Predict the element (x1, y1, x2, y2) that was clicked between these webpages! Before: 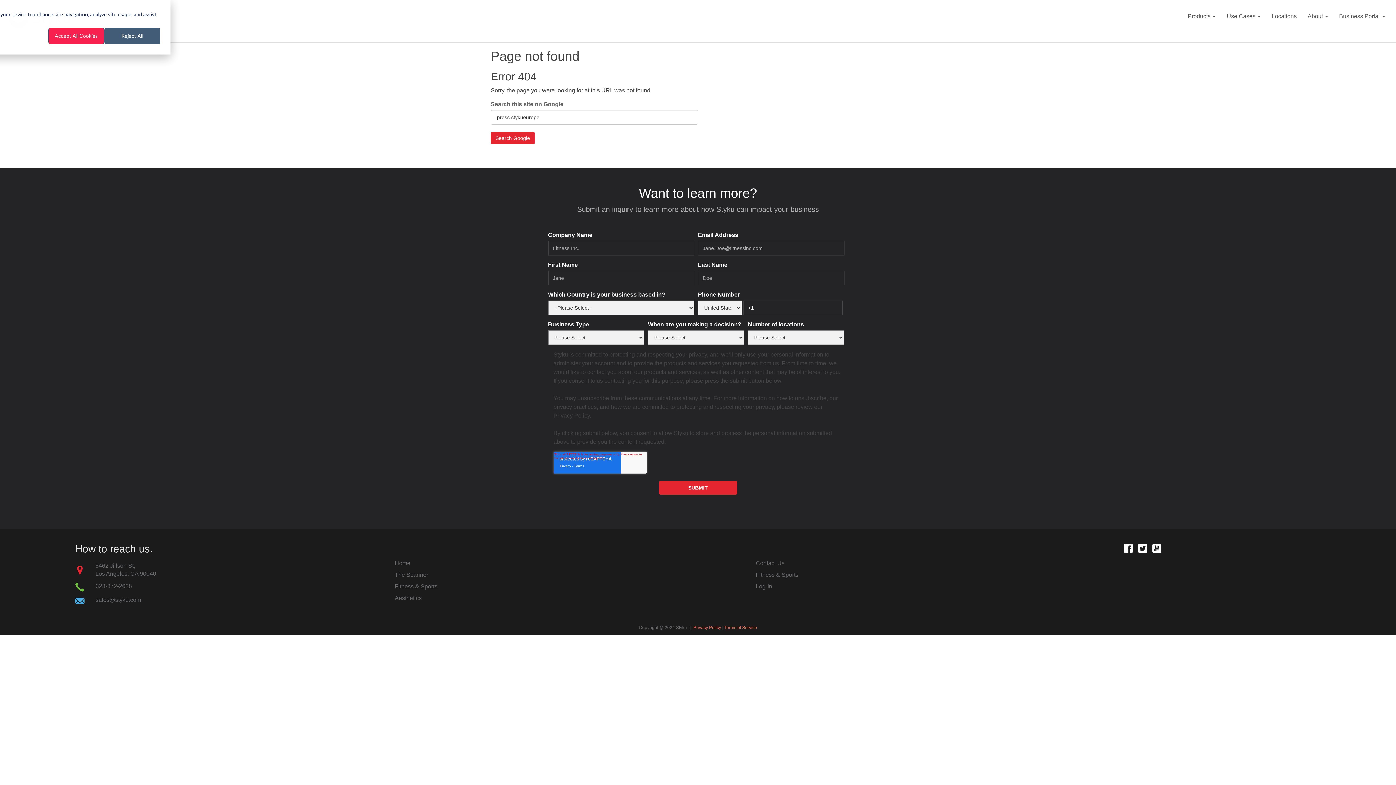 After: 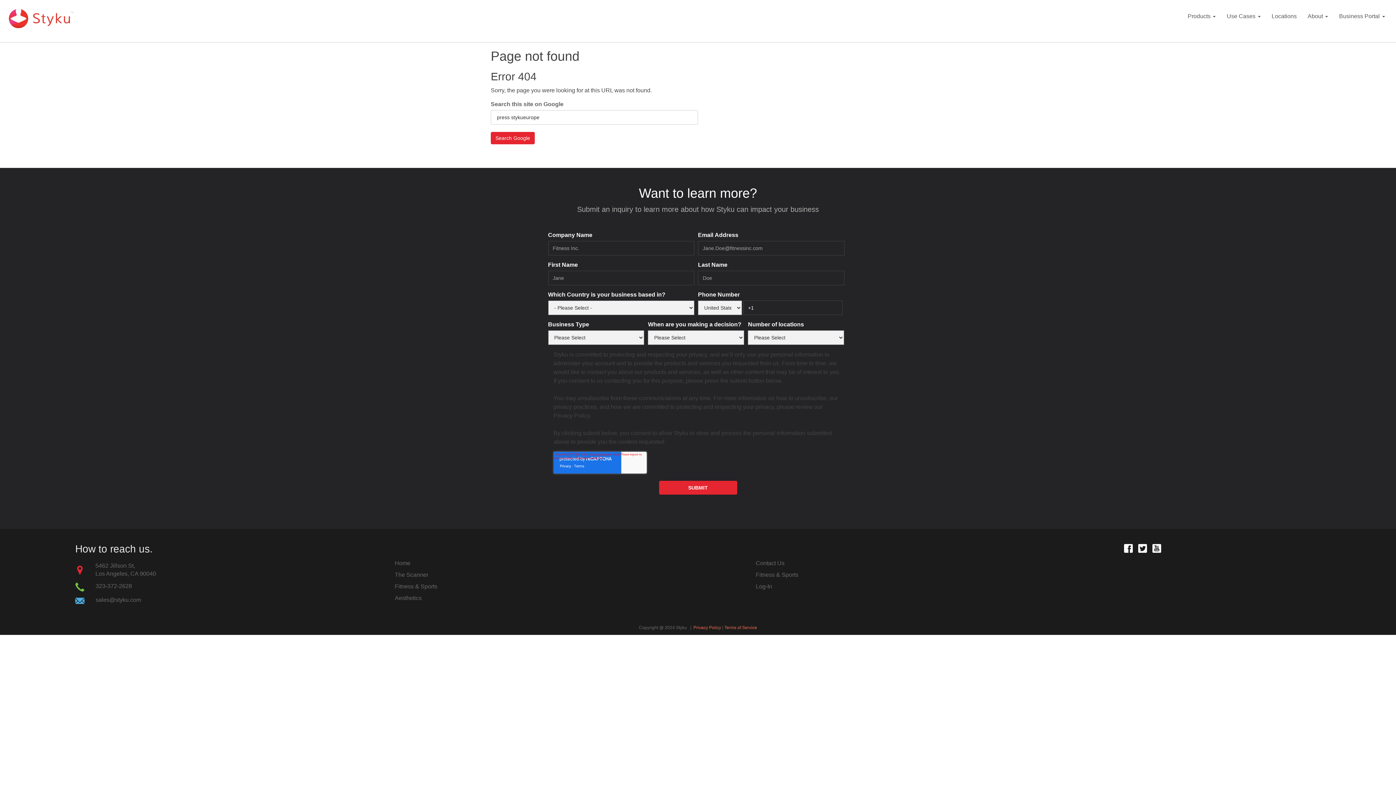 Action: bbox: (48, 27, 104, 44) label: Accept All Cookies